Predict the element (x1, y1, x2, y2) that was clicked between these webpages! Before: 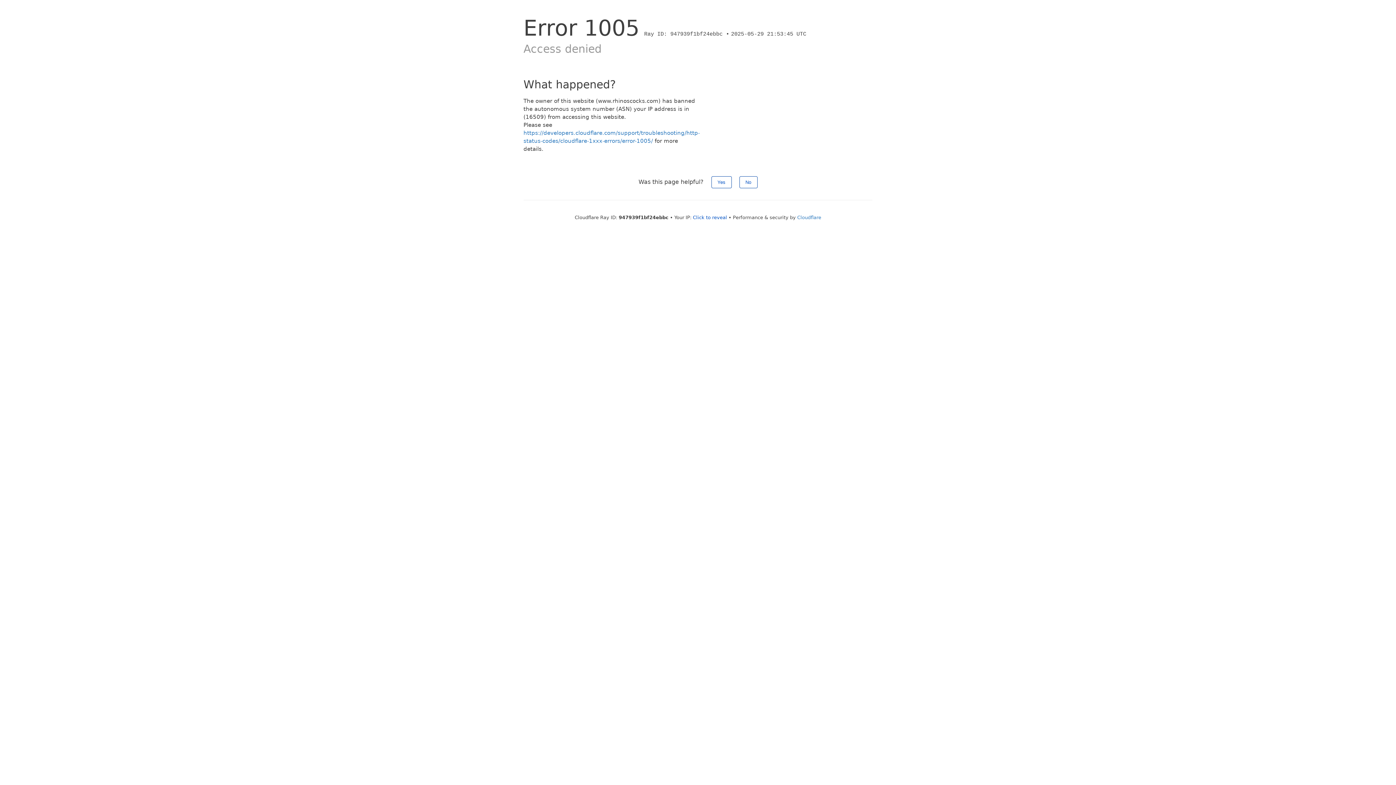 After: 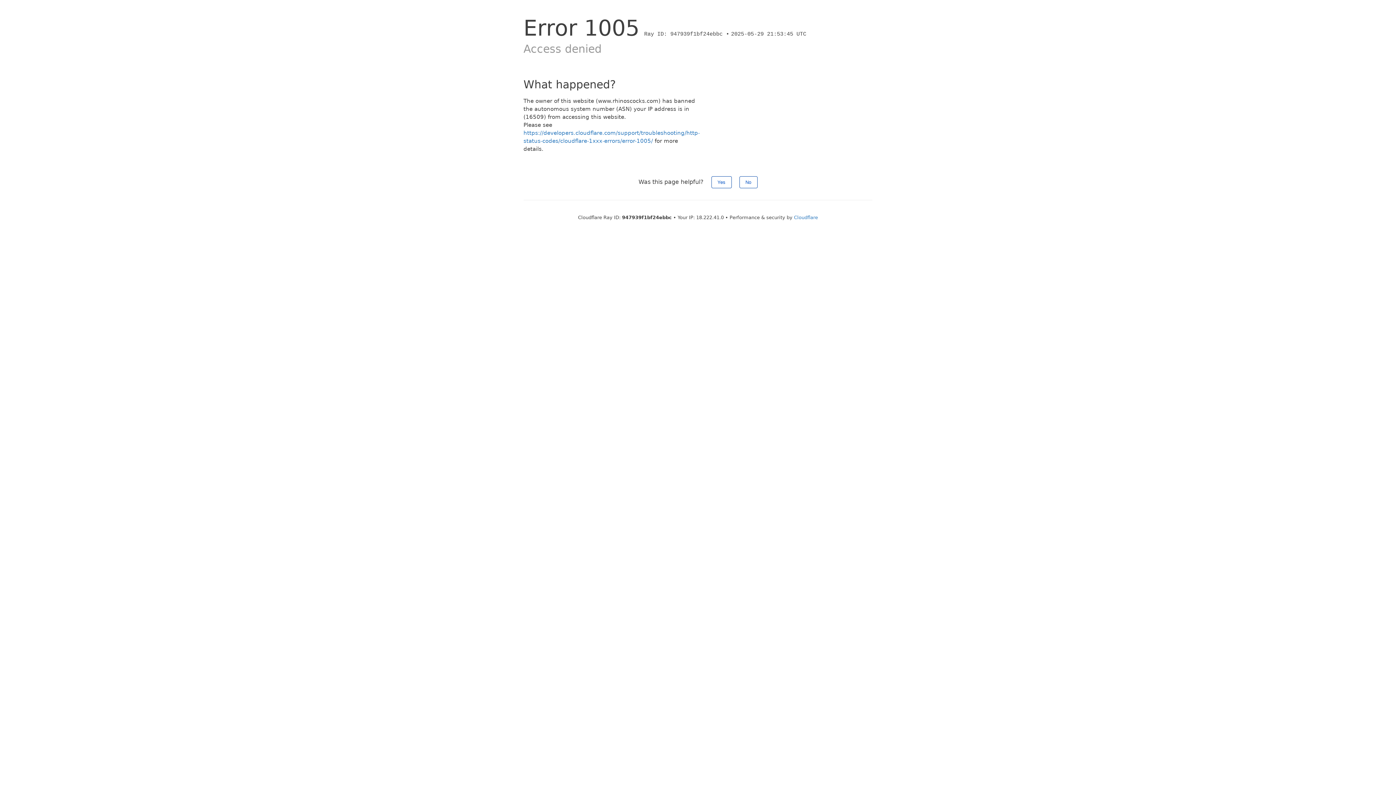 Action: label: Click to reveal bbox: (693, 214, 727, 220)